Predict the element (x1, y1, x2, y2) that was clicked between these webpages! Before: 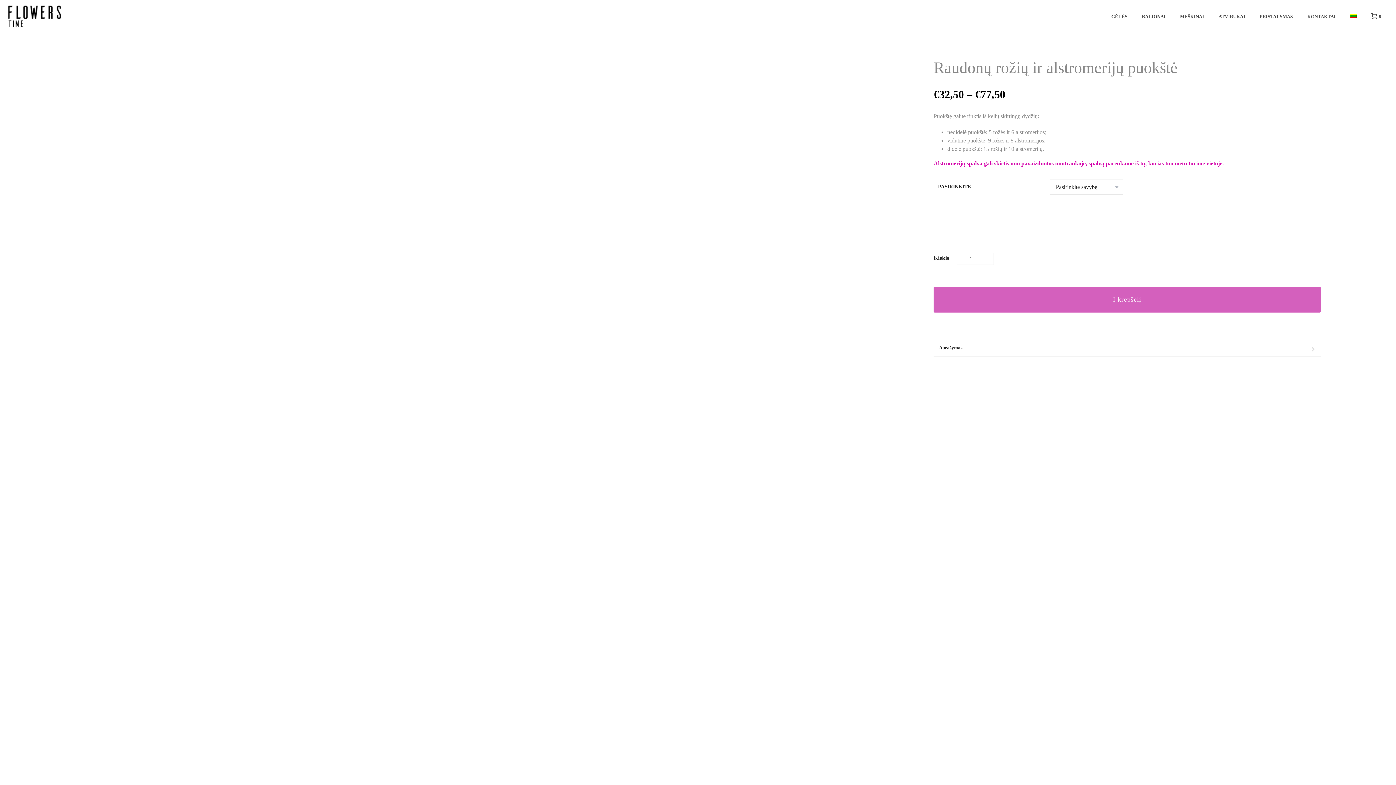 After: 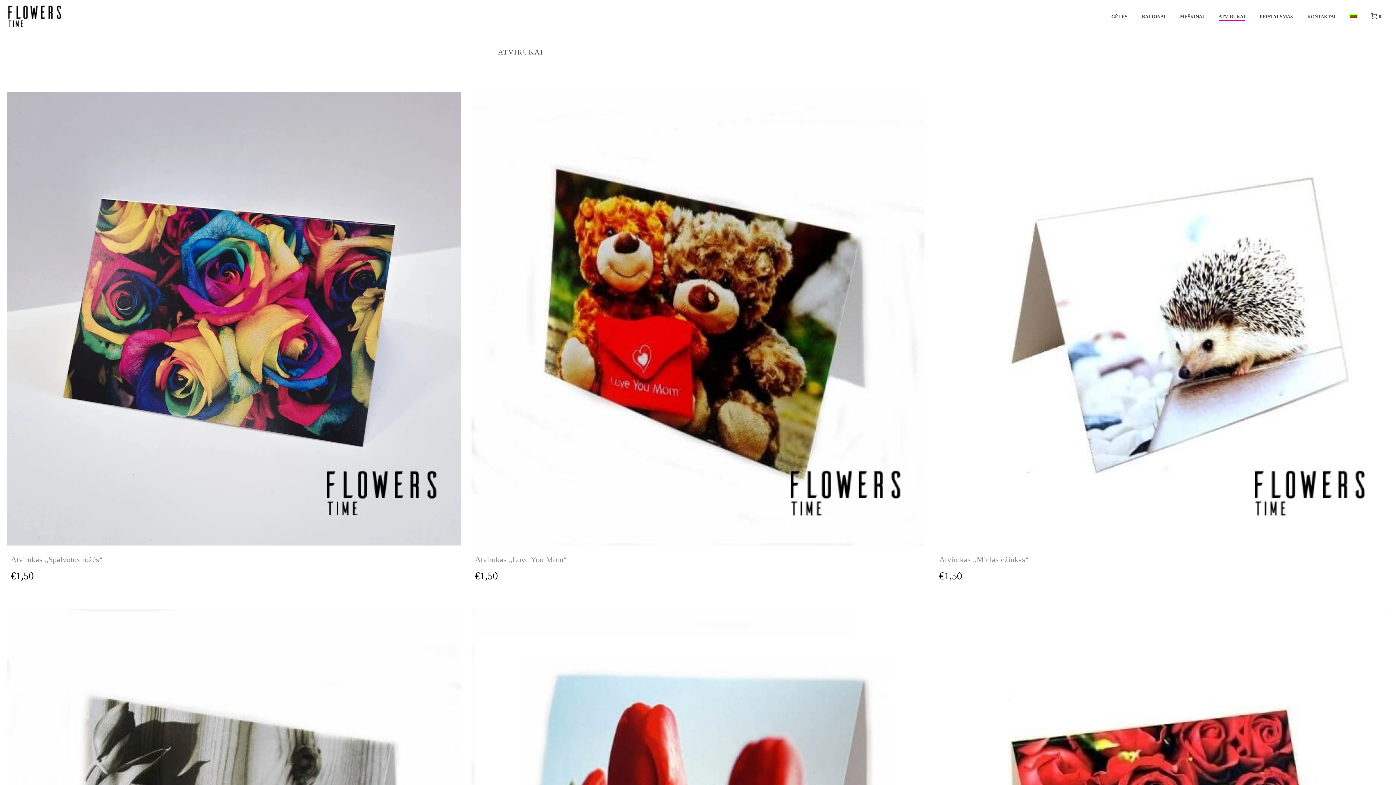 Action: label: ATVIRUKAI bbox: (1211, 12, 1252, 21)